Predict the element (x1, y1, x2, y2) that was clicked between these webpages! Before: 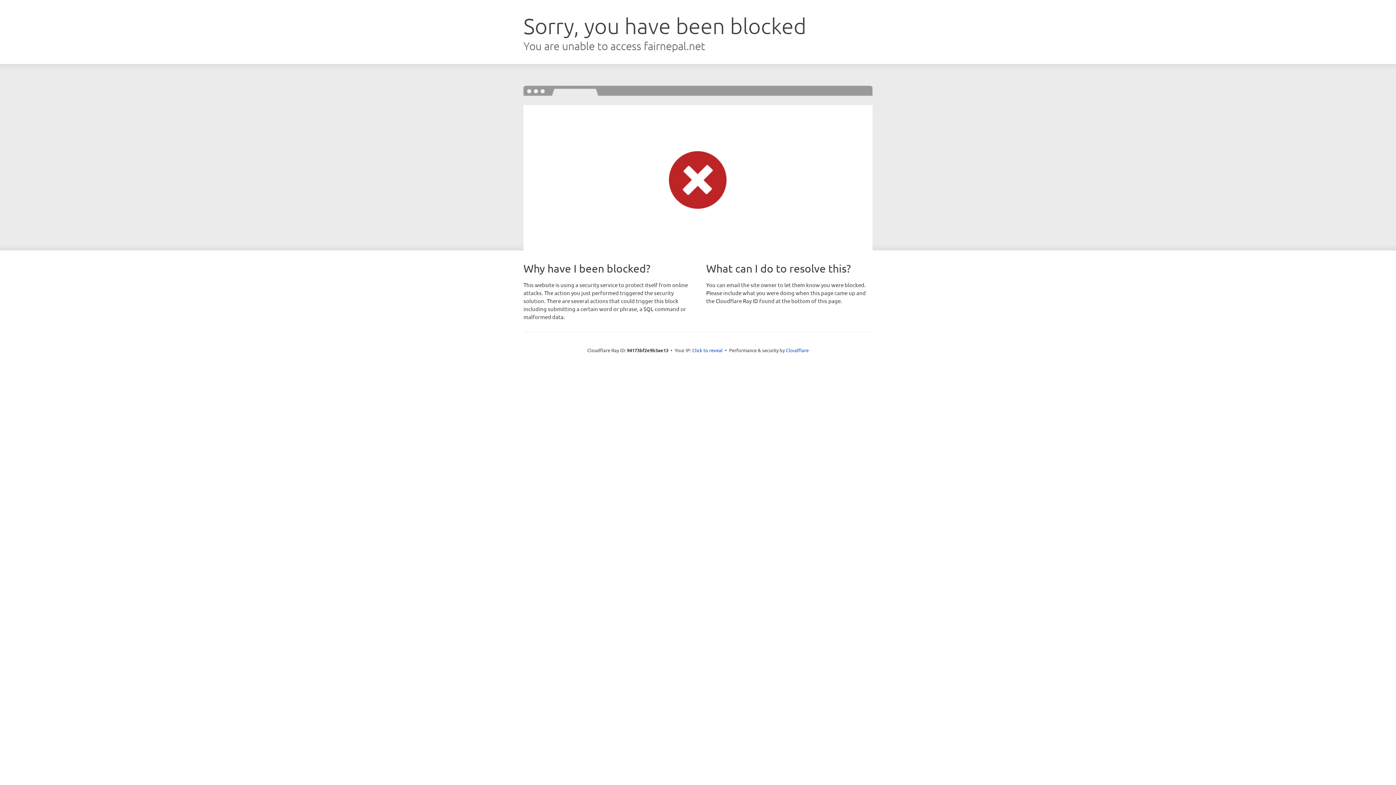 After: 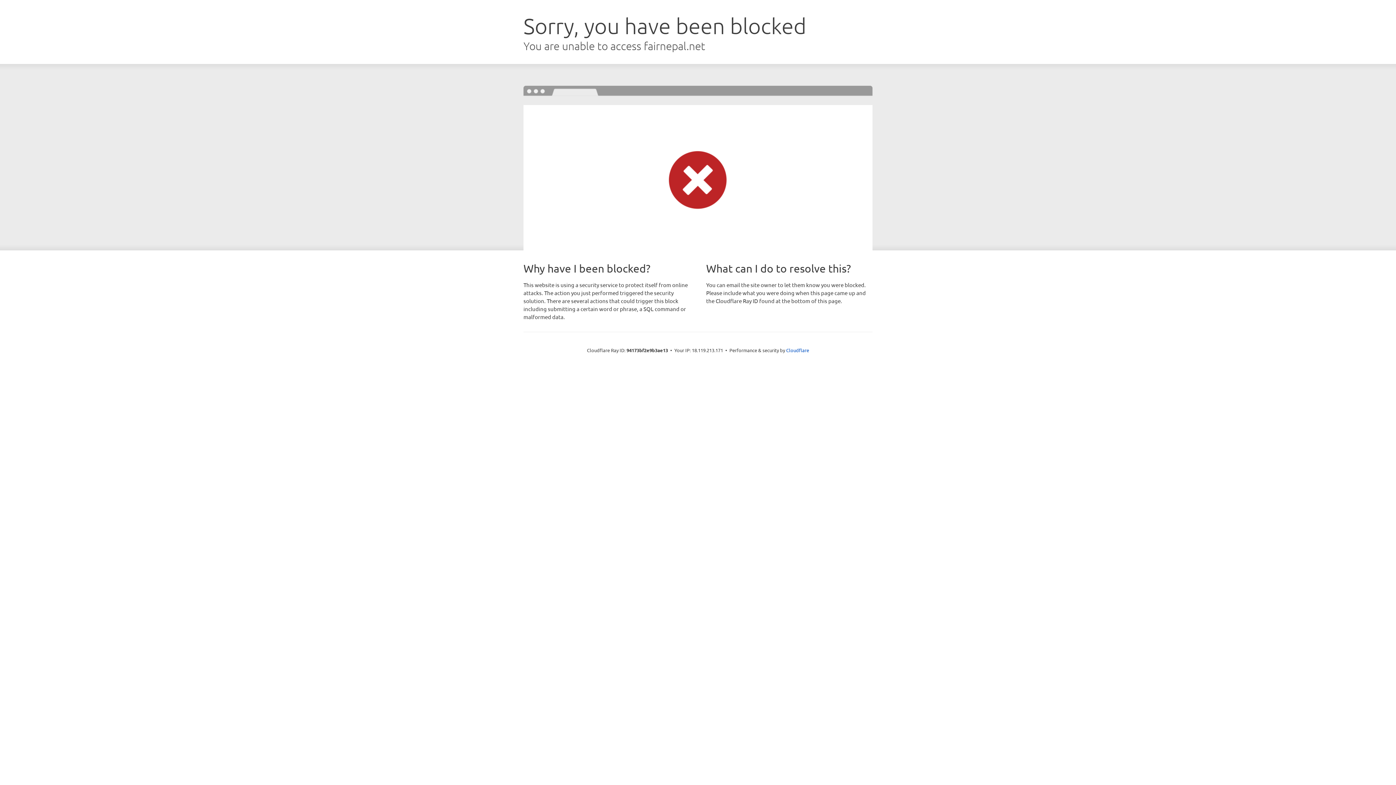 Action: label: Click to reveal bbox: (692, 346, 722, 353)